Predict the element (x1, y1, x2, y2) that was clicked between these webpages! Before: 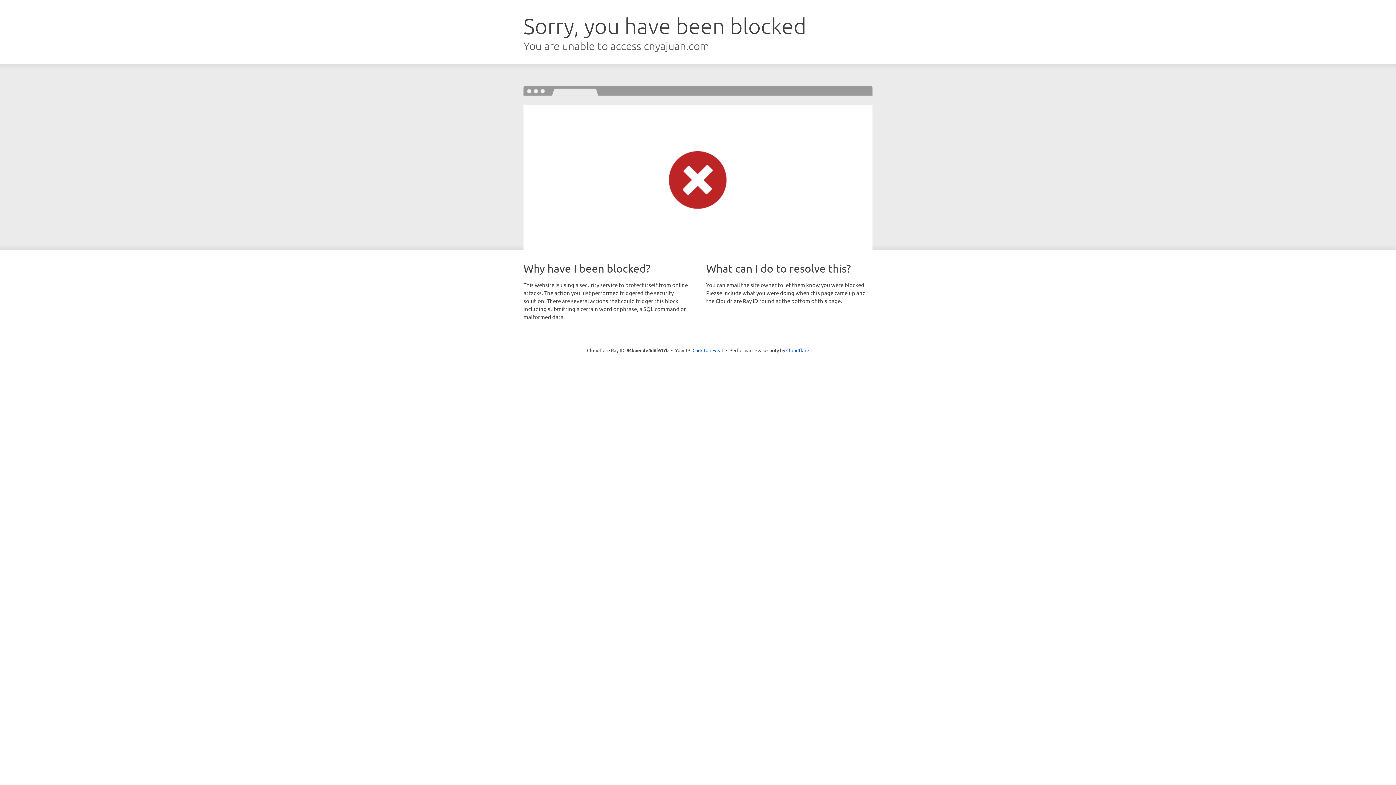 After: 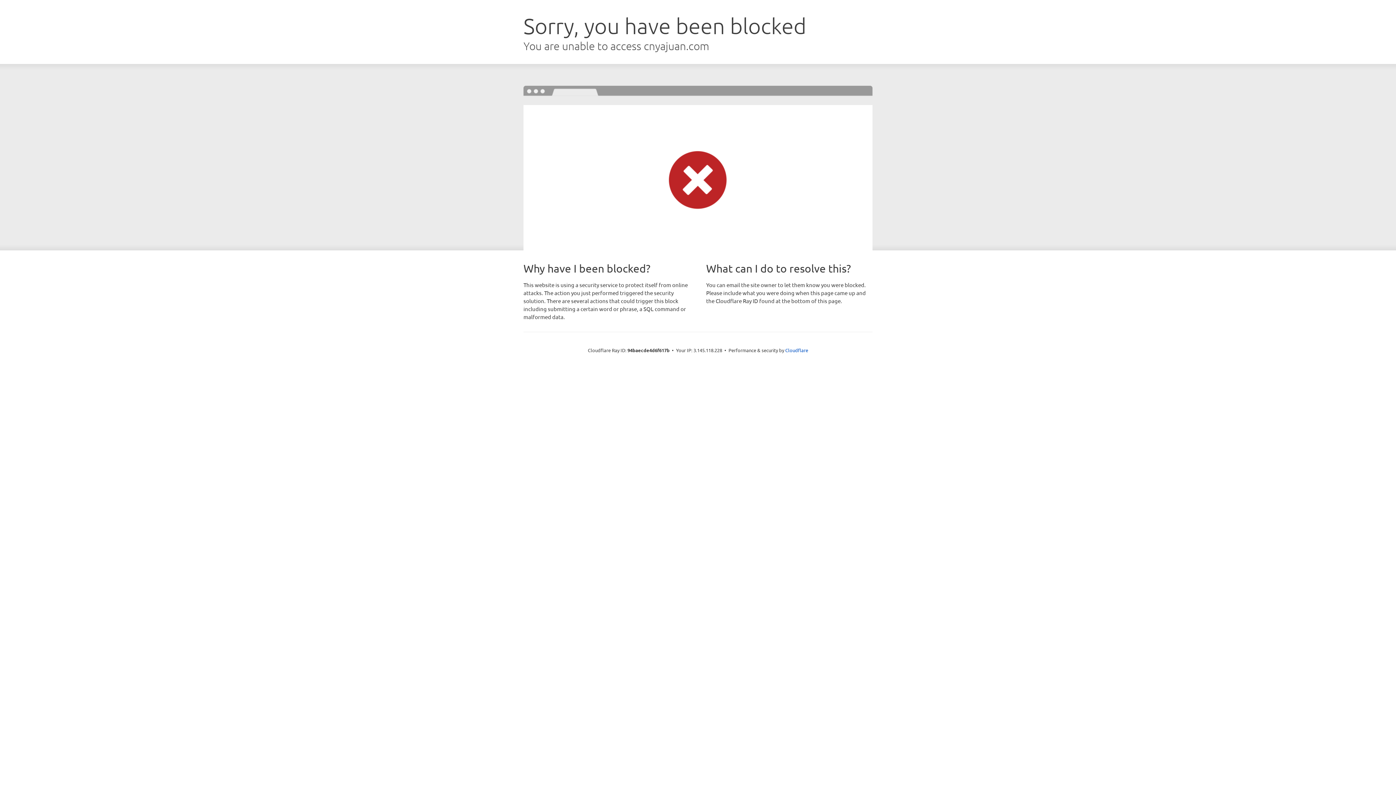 Action: label: Click to reveal bbox: (692, 346, 723, 353)